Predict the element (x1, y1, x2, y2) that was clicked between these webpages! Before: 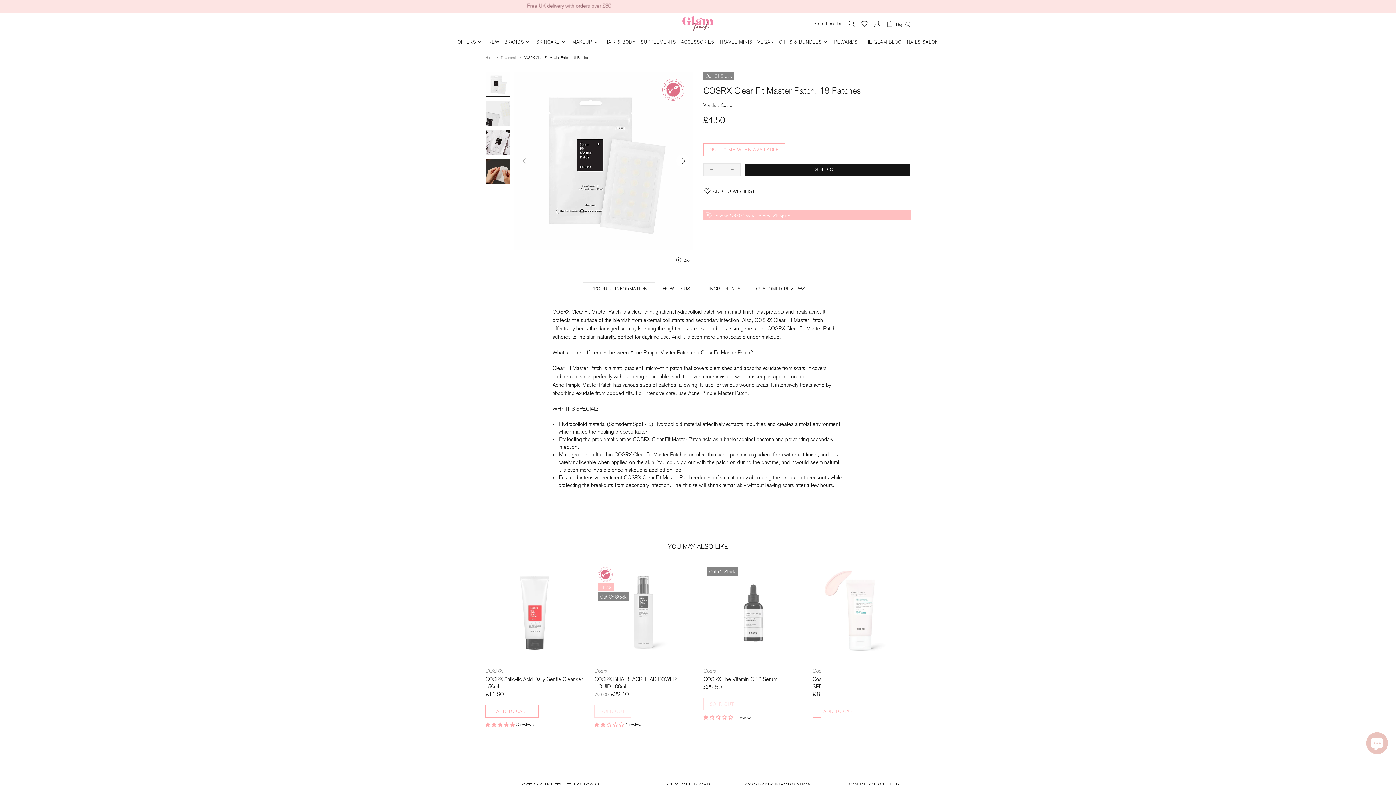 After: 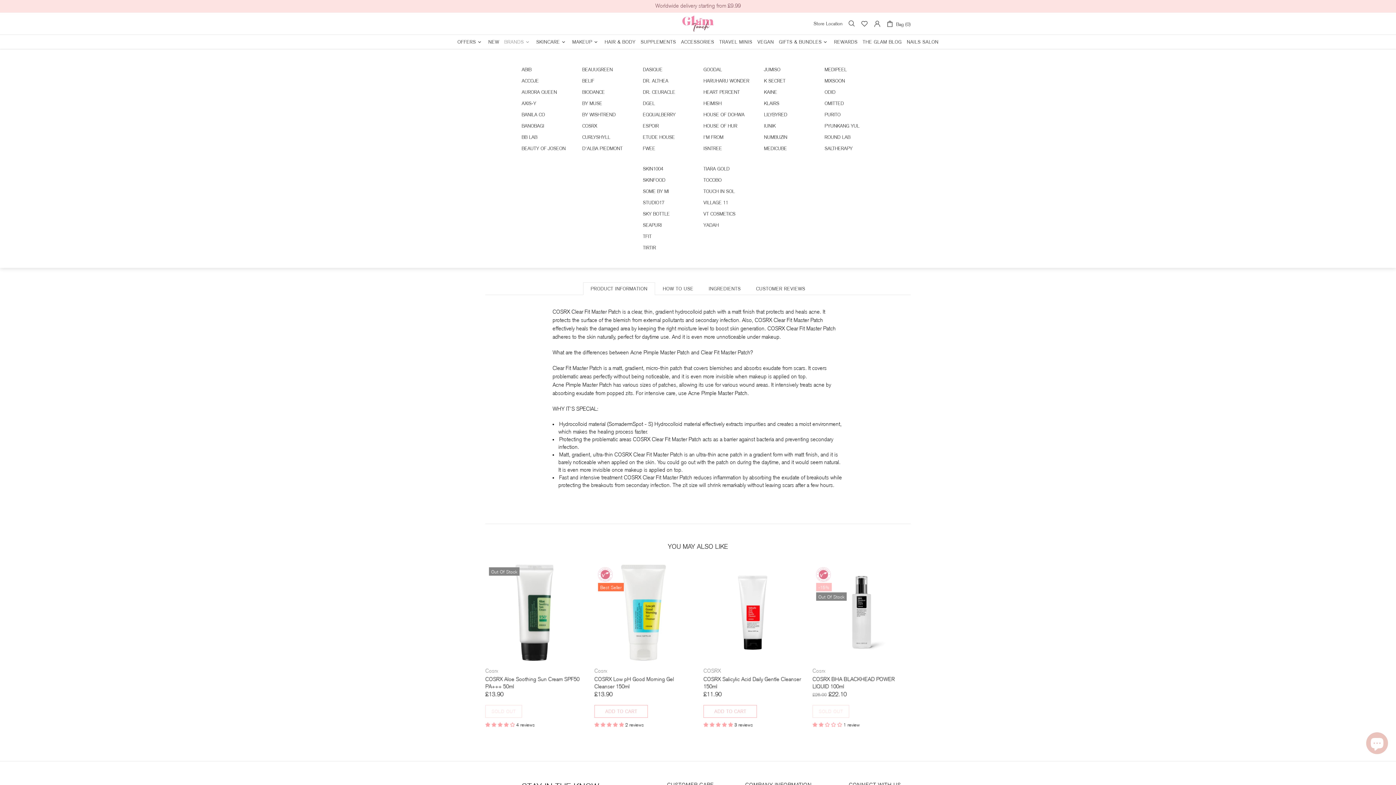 Action: bbox: (501, 35, 533, 49) label: BRANDS